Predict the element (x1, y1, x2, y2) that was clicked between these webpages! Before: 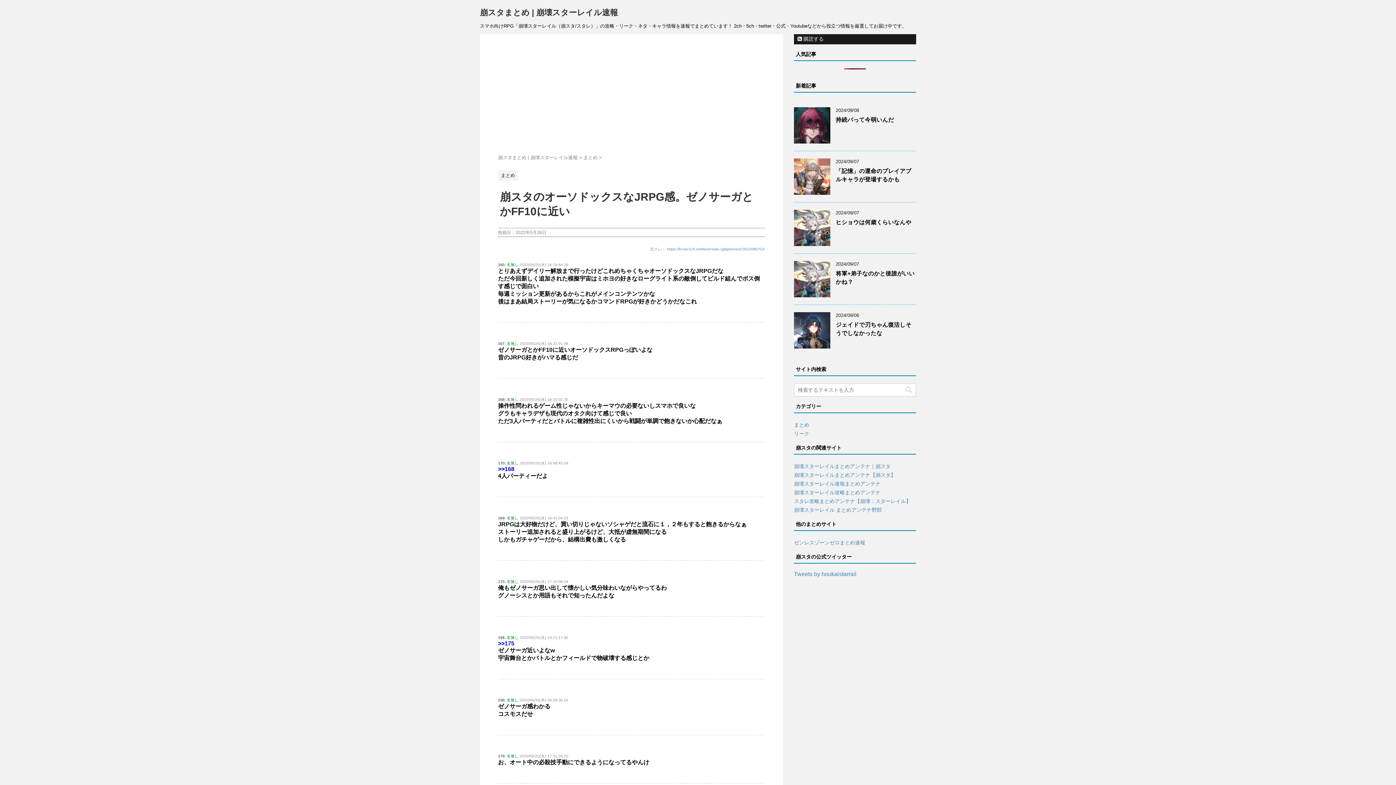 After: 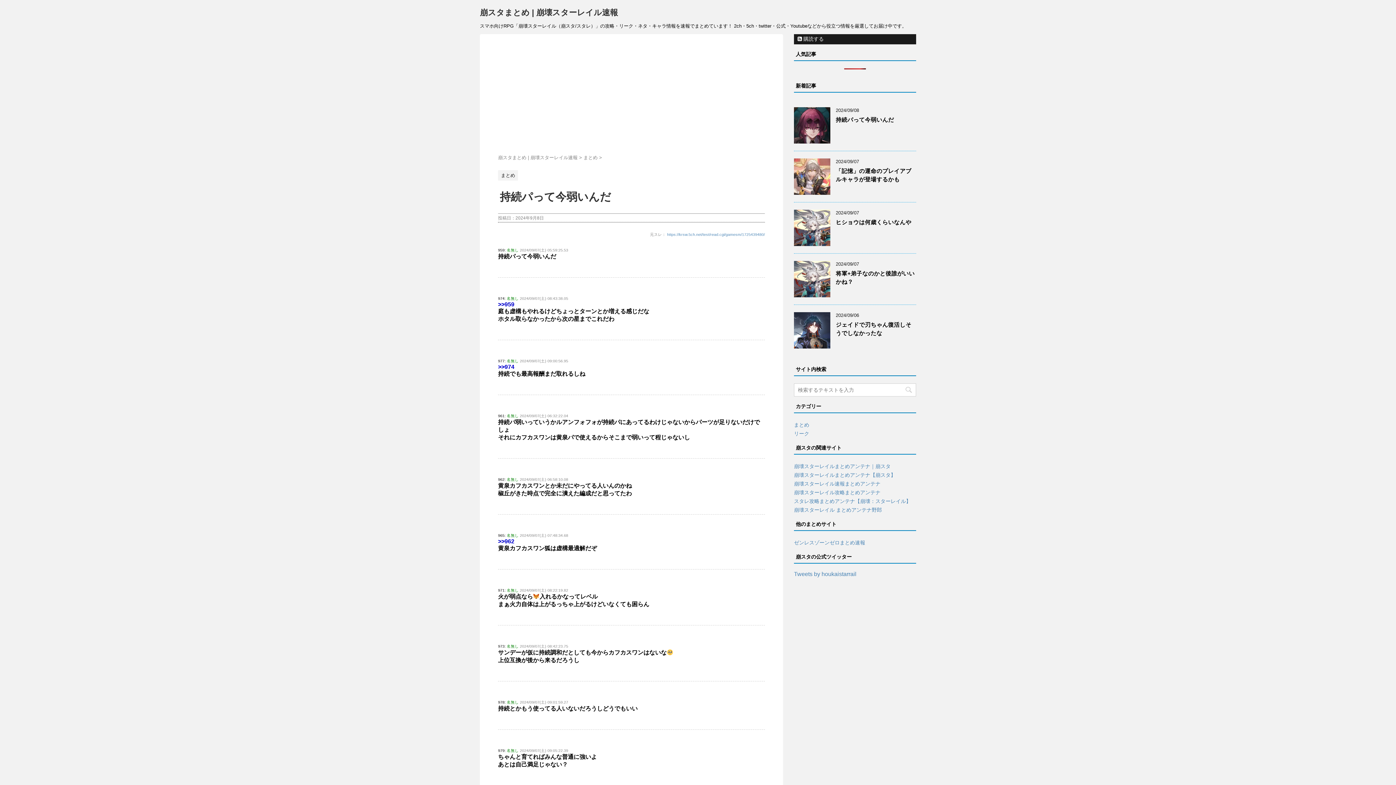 Action: bbox: (794, 137, 830, 143)